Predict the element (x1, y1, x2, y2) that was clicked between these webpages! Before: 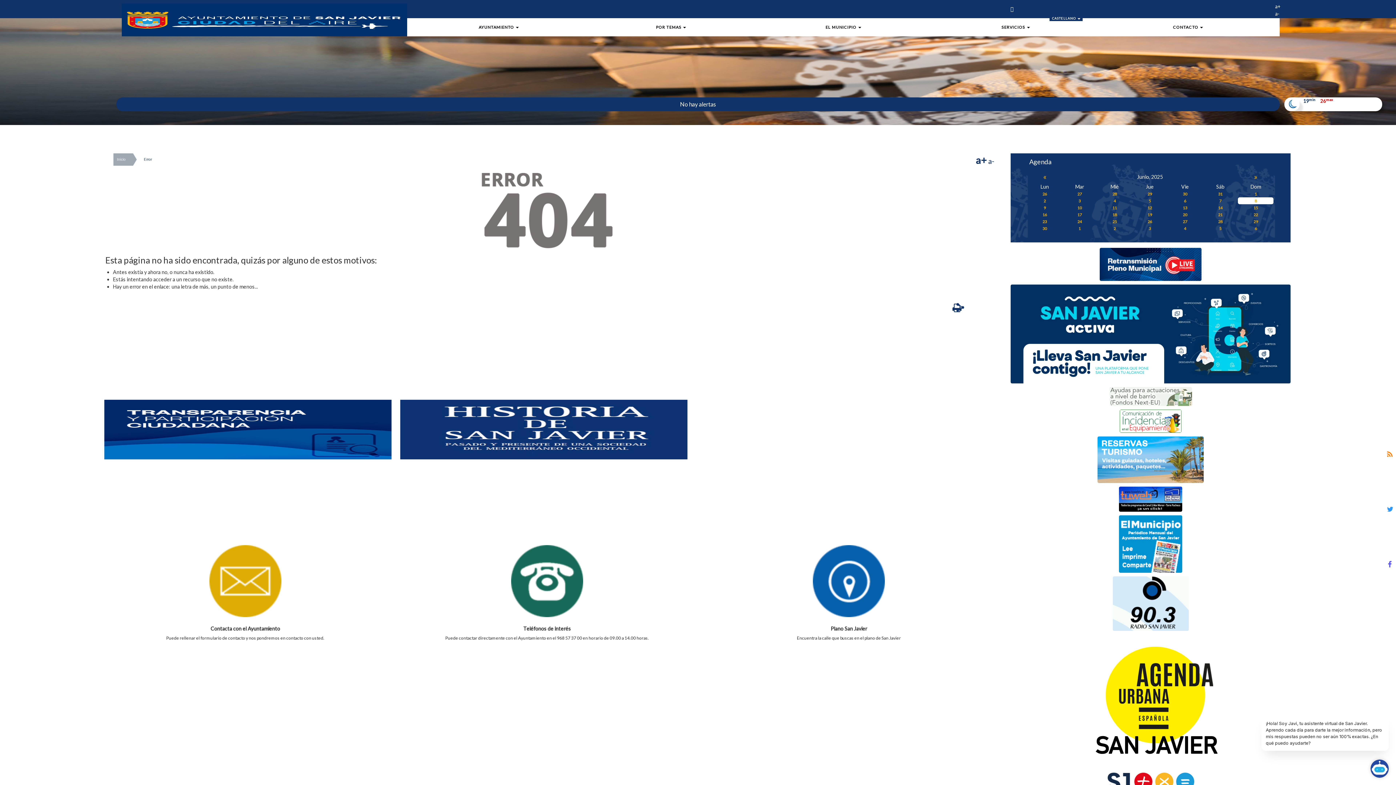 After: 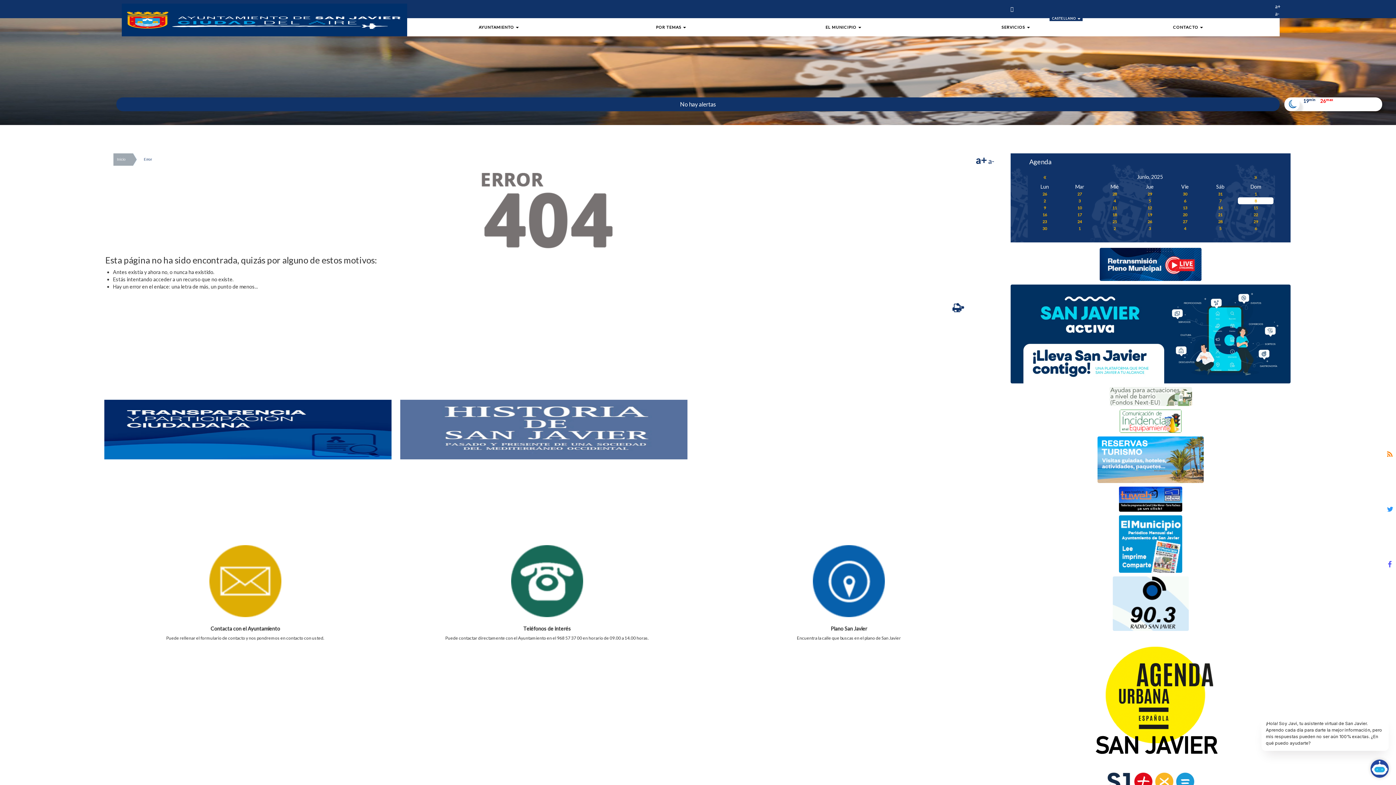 Action: bbox: (400, 399, 687, 459)